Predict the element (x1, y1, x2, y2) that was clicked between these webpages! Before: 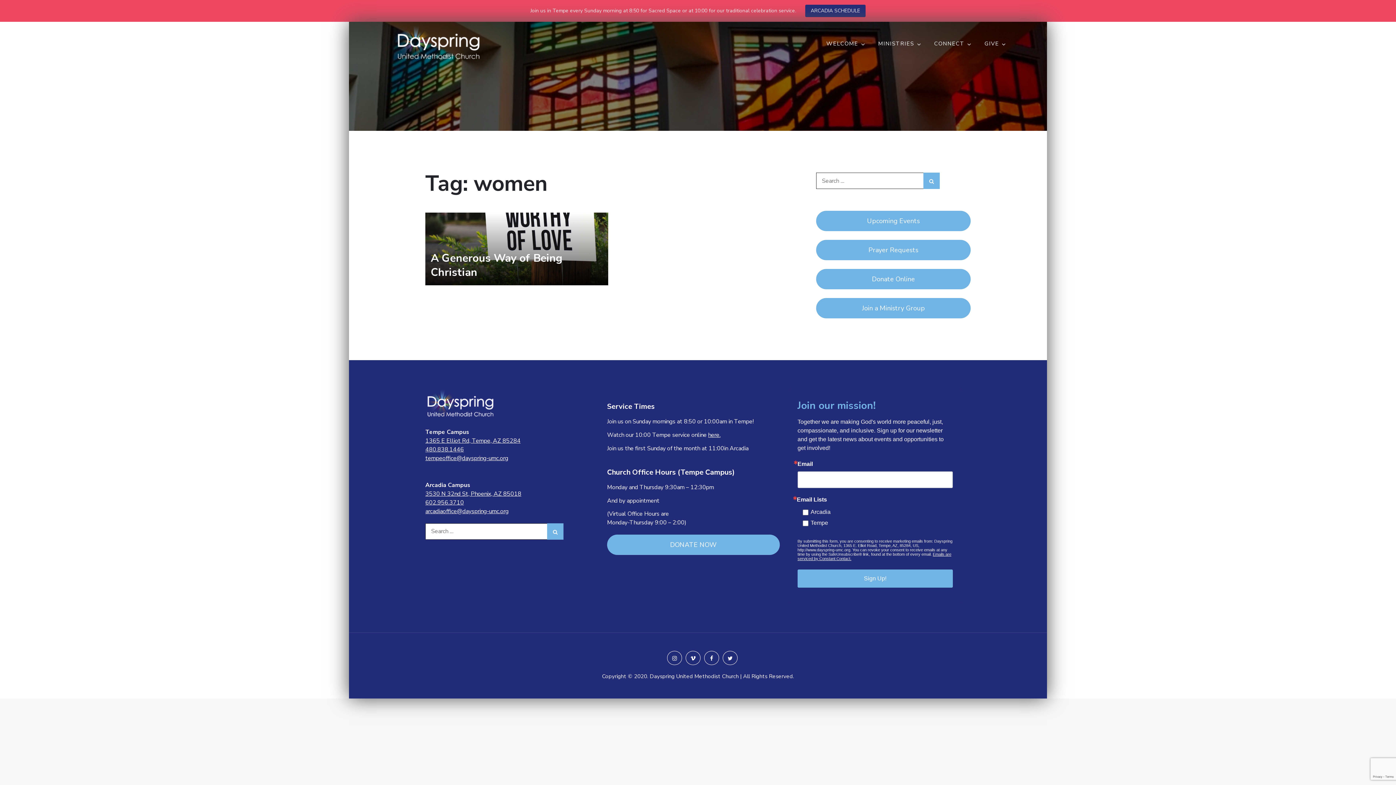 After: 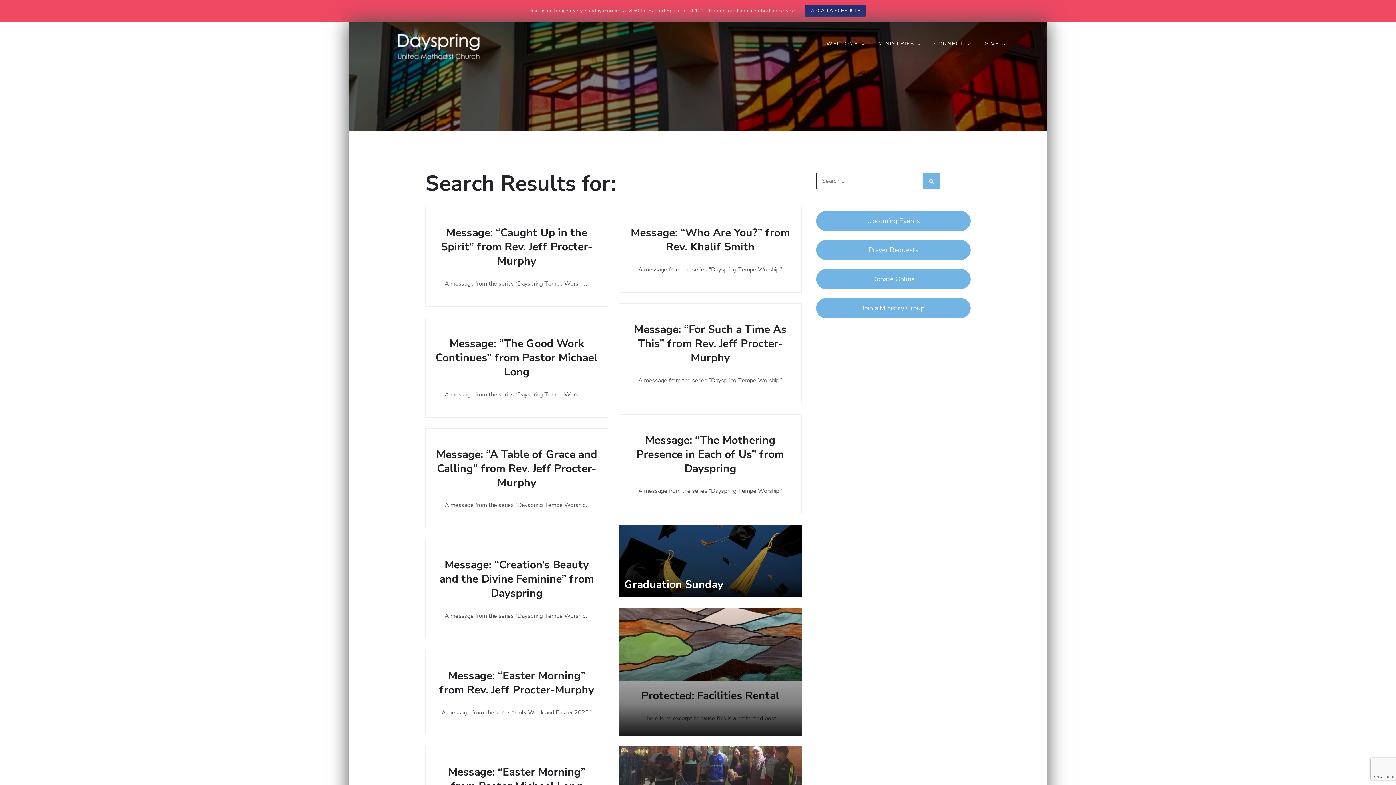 Action: bbox: (547, 523, 563, 539) label: Search